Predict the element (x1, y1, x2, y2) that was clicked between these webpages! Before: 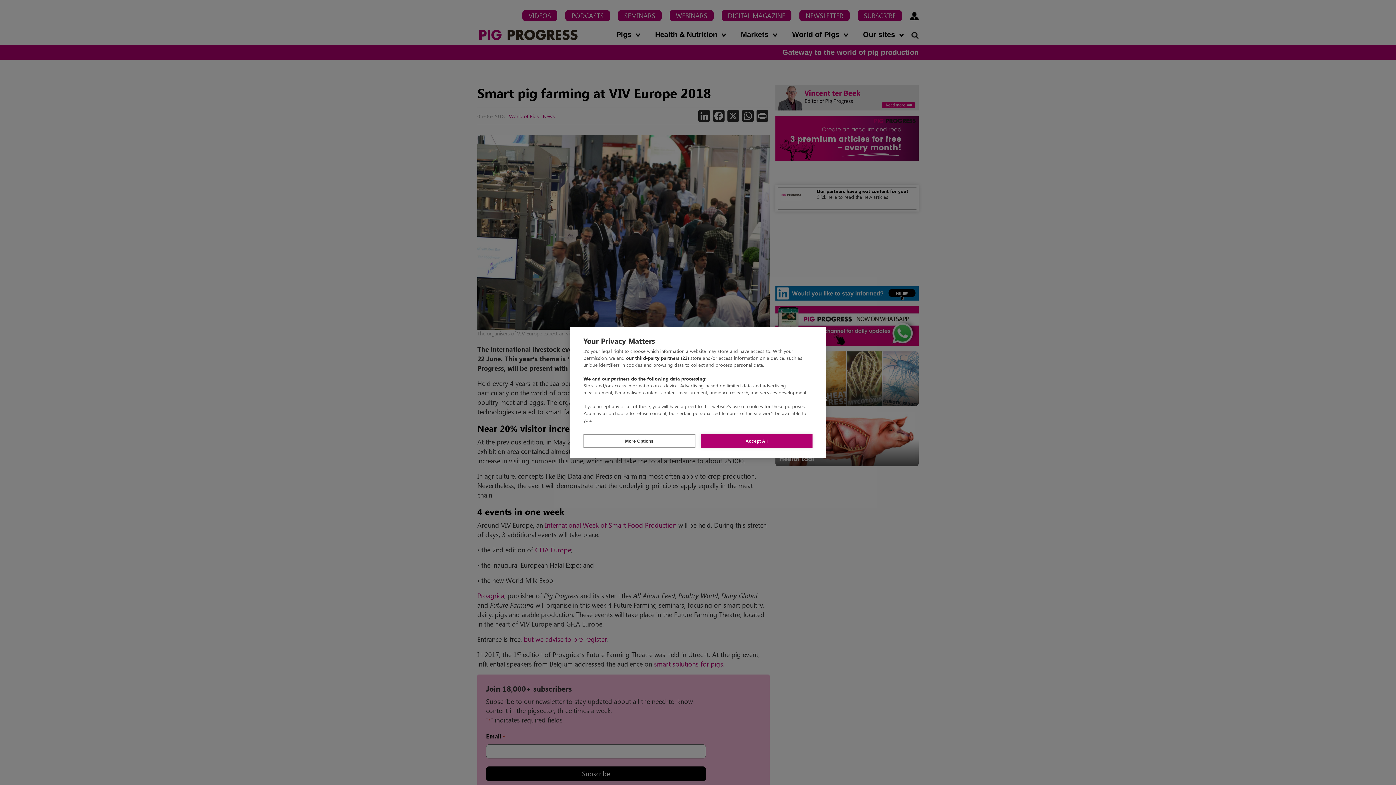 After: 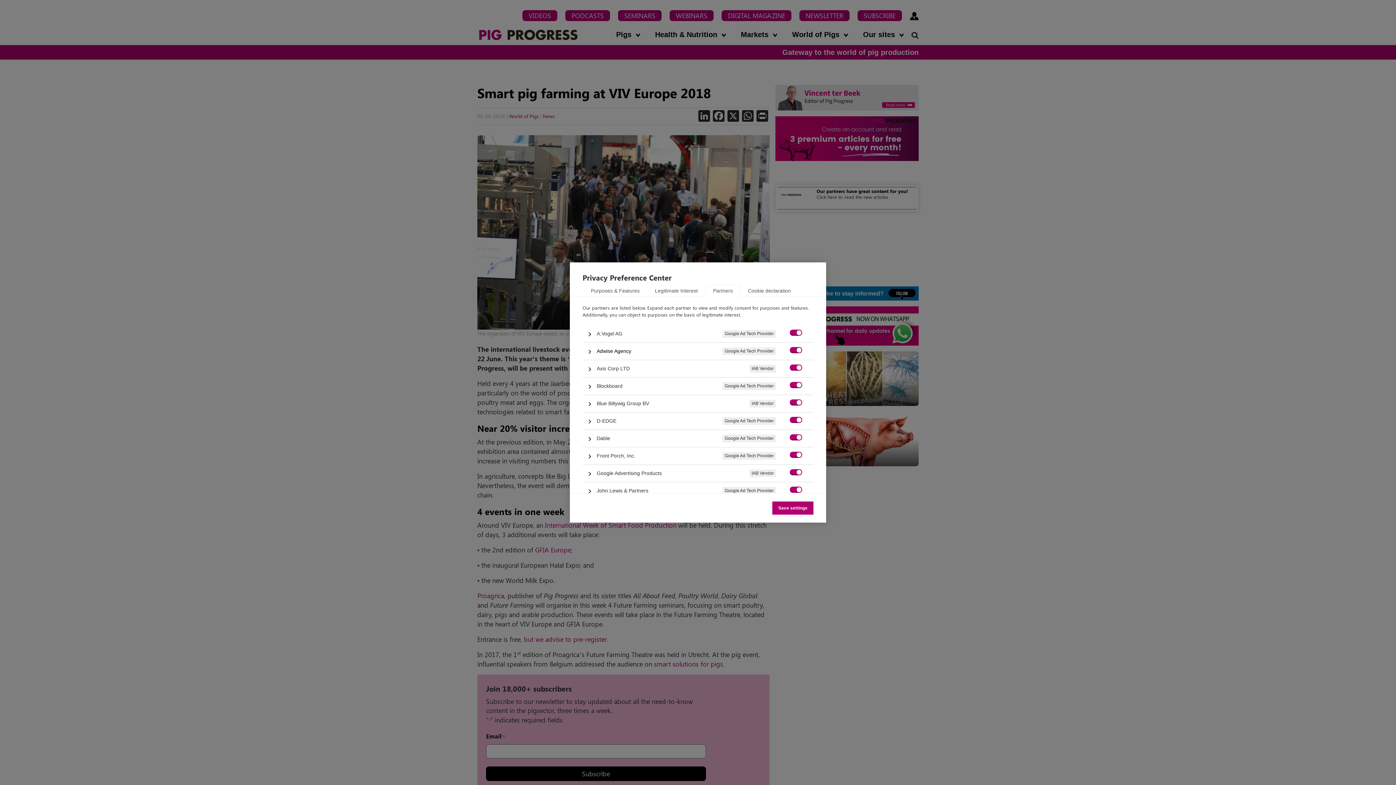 Action: bbox: (626, 354, 689, 361) label: our third-party partners (23)